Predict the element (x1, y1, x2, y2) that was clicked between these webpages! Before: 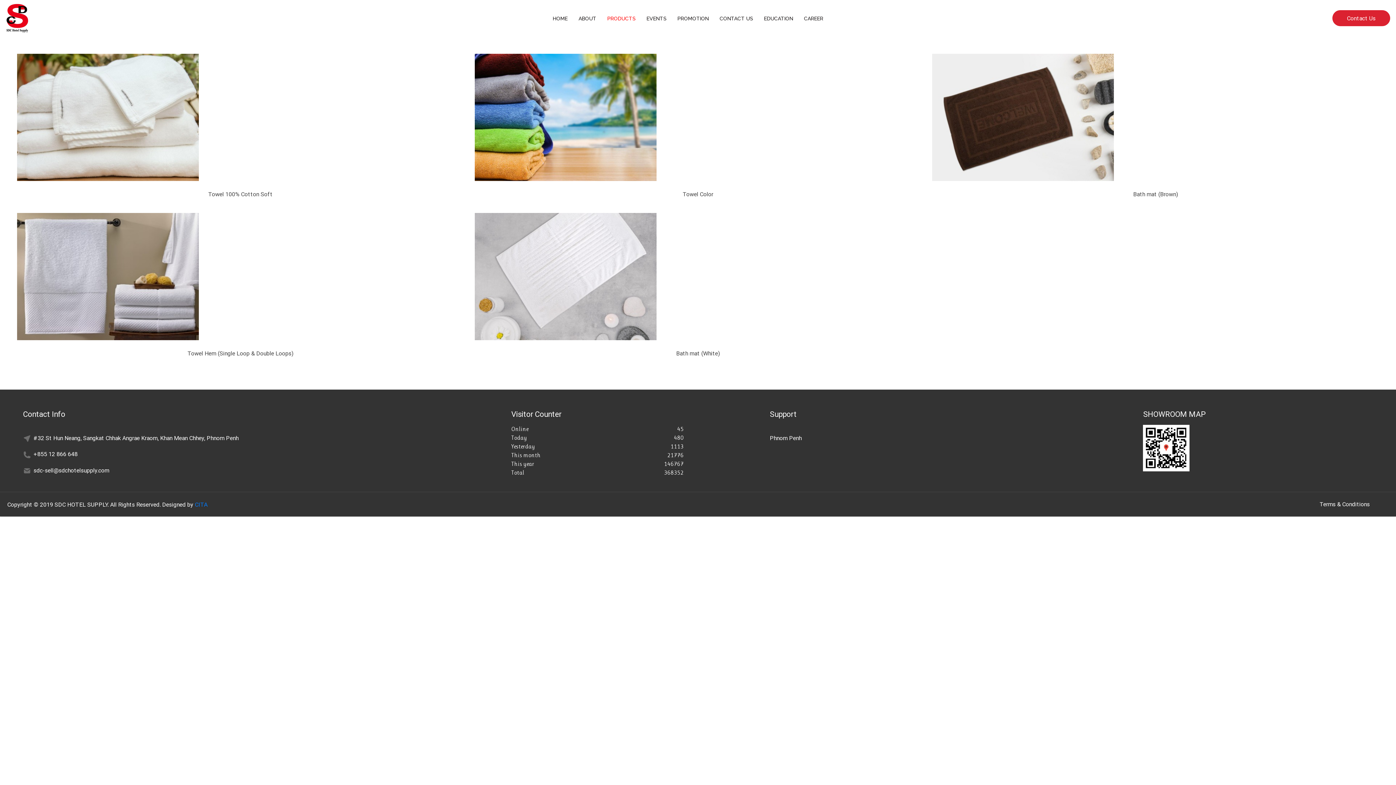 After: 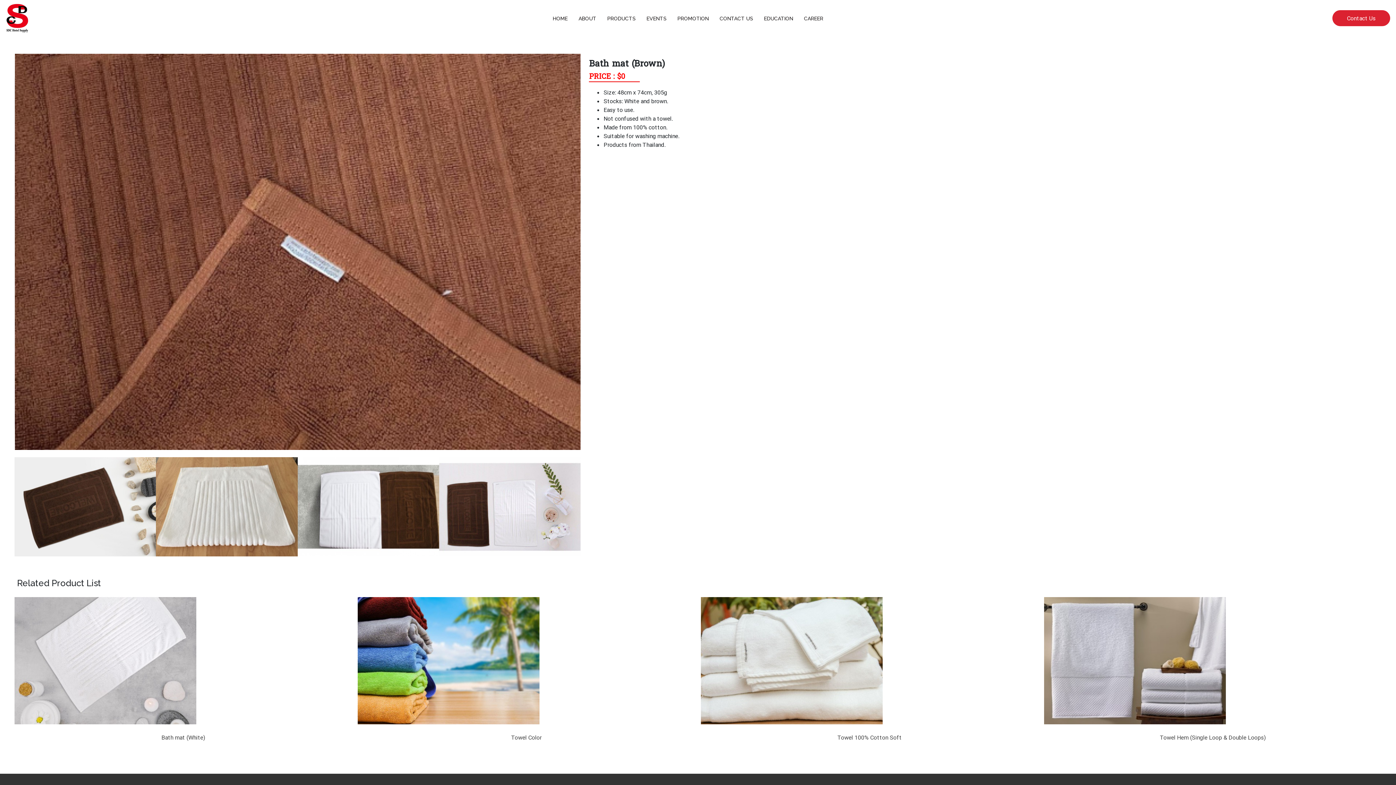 Action: bbox: (932, 113, 1114, 120)